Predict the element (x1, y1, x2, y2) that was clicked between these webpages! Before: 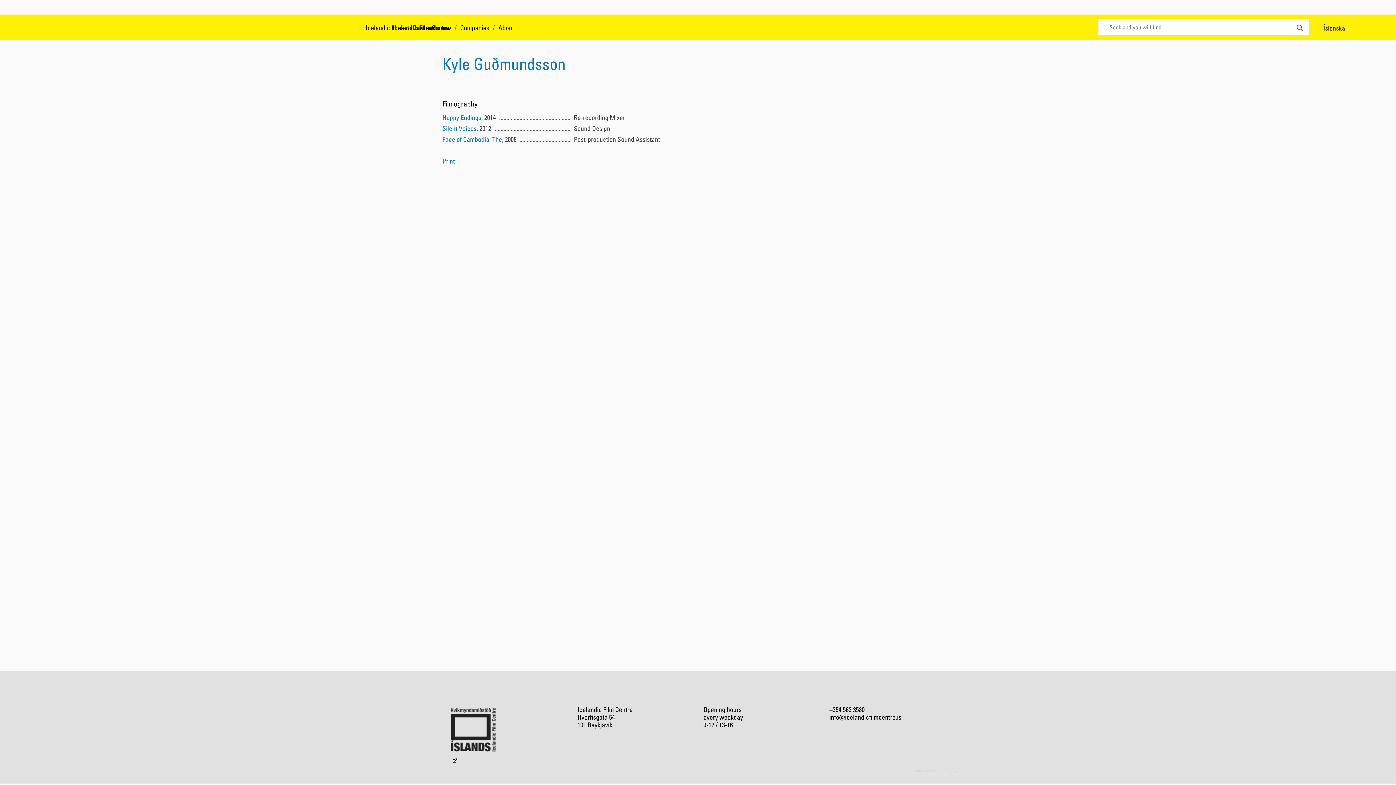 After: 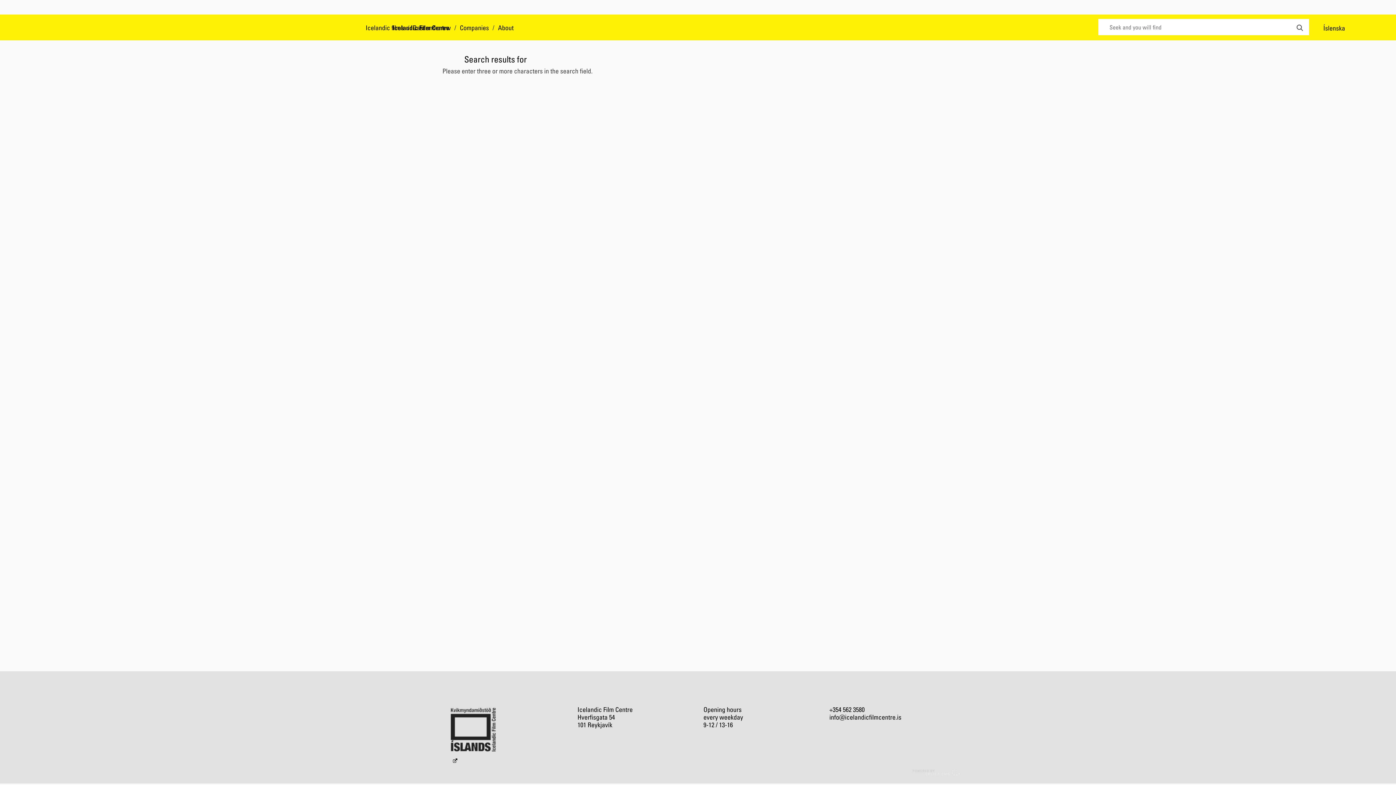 Action: bbox: (1294, 22, 1305, 33)